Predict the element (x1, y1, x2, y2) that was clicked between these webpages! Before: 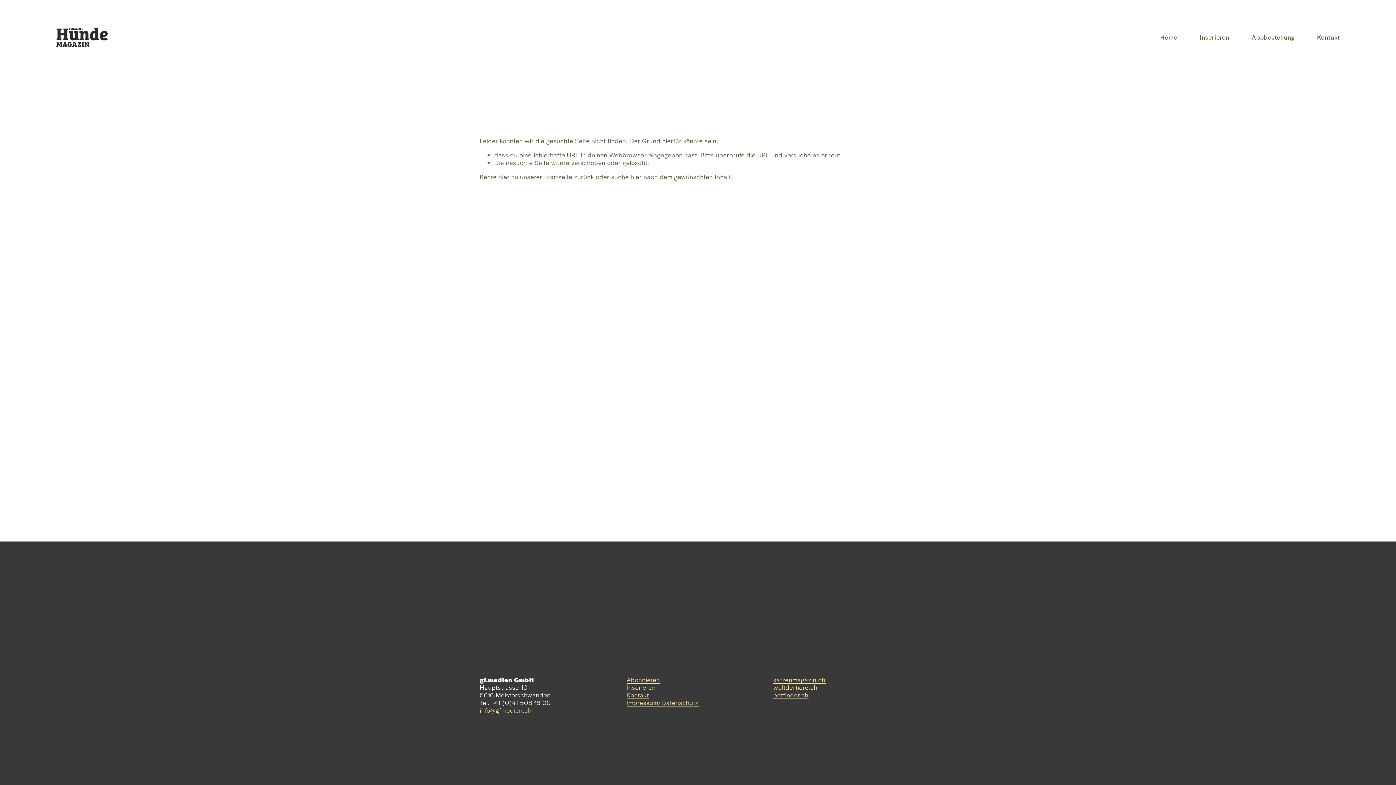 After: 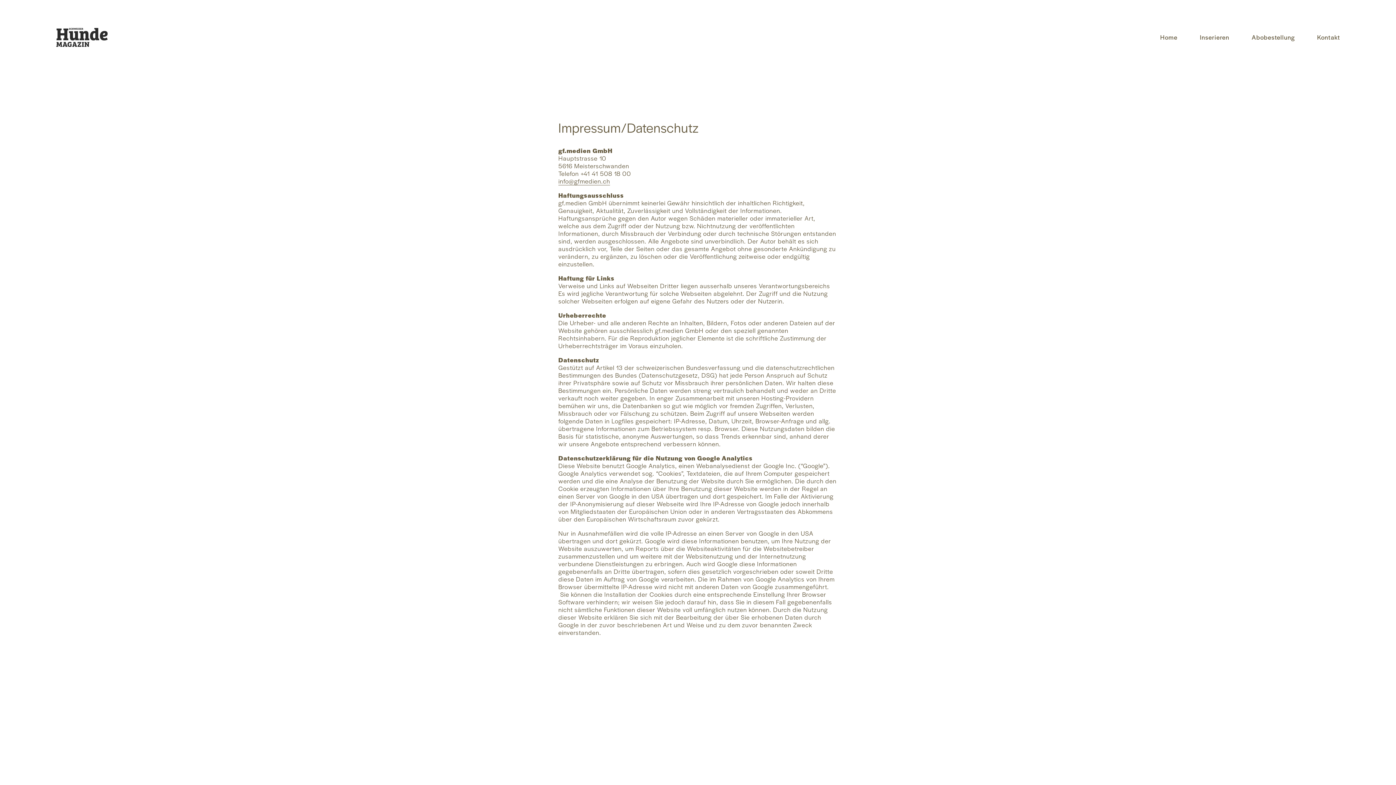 Action: bbox: (626, 699, 698, 706) label: Impressum/Datenschutz